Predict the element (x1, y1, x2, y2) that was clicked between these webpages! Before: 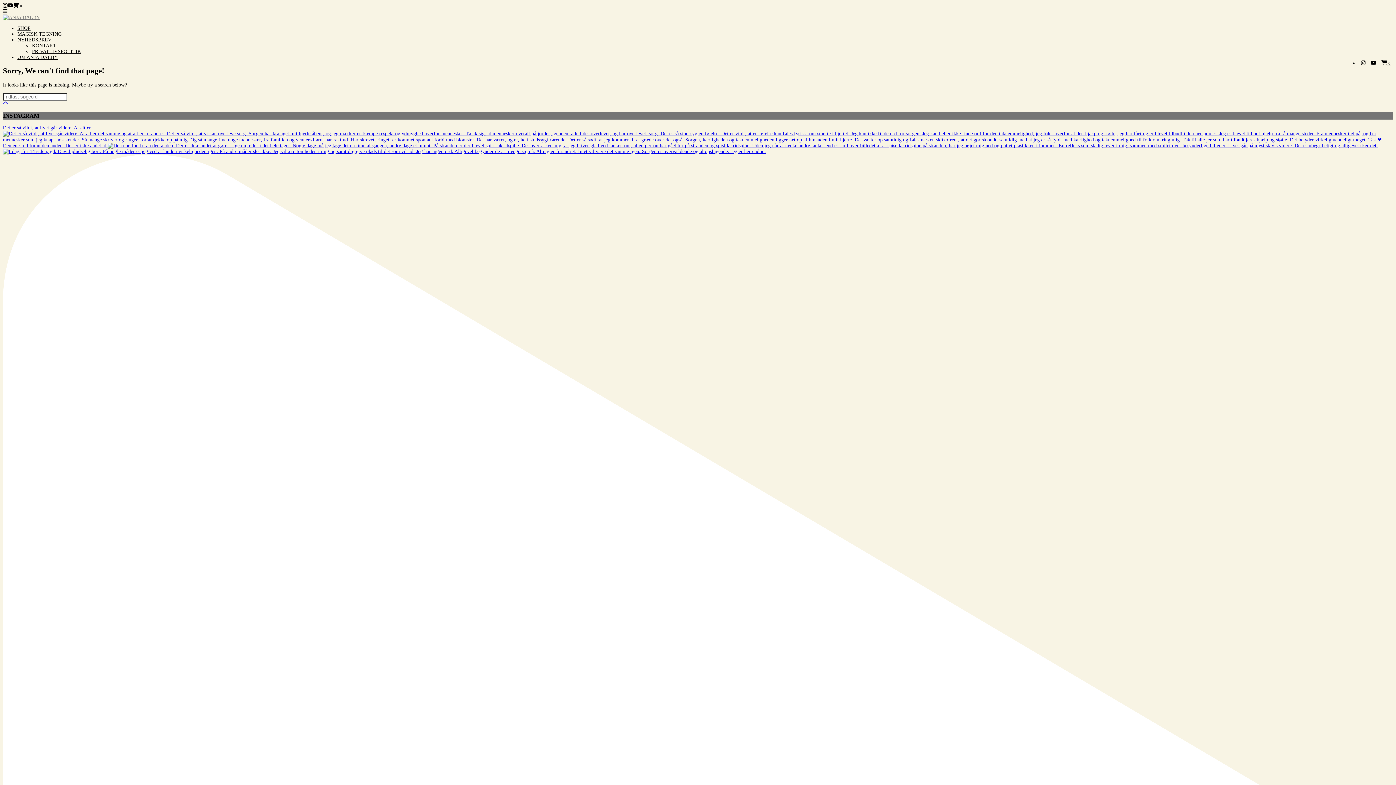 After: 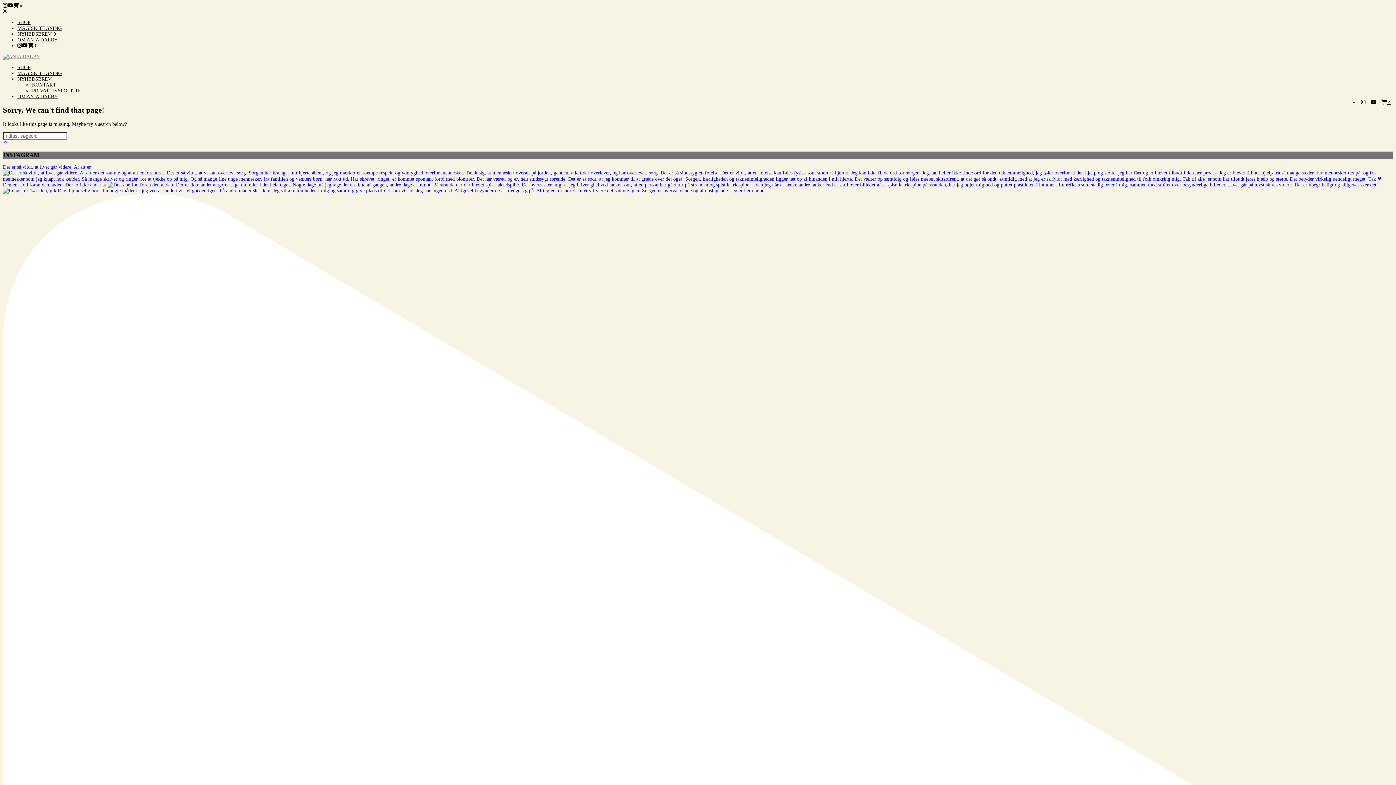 Action: bbox: (2, 8, 7, 14)